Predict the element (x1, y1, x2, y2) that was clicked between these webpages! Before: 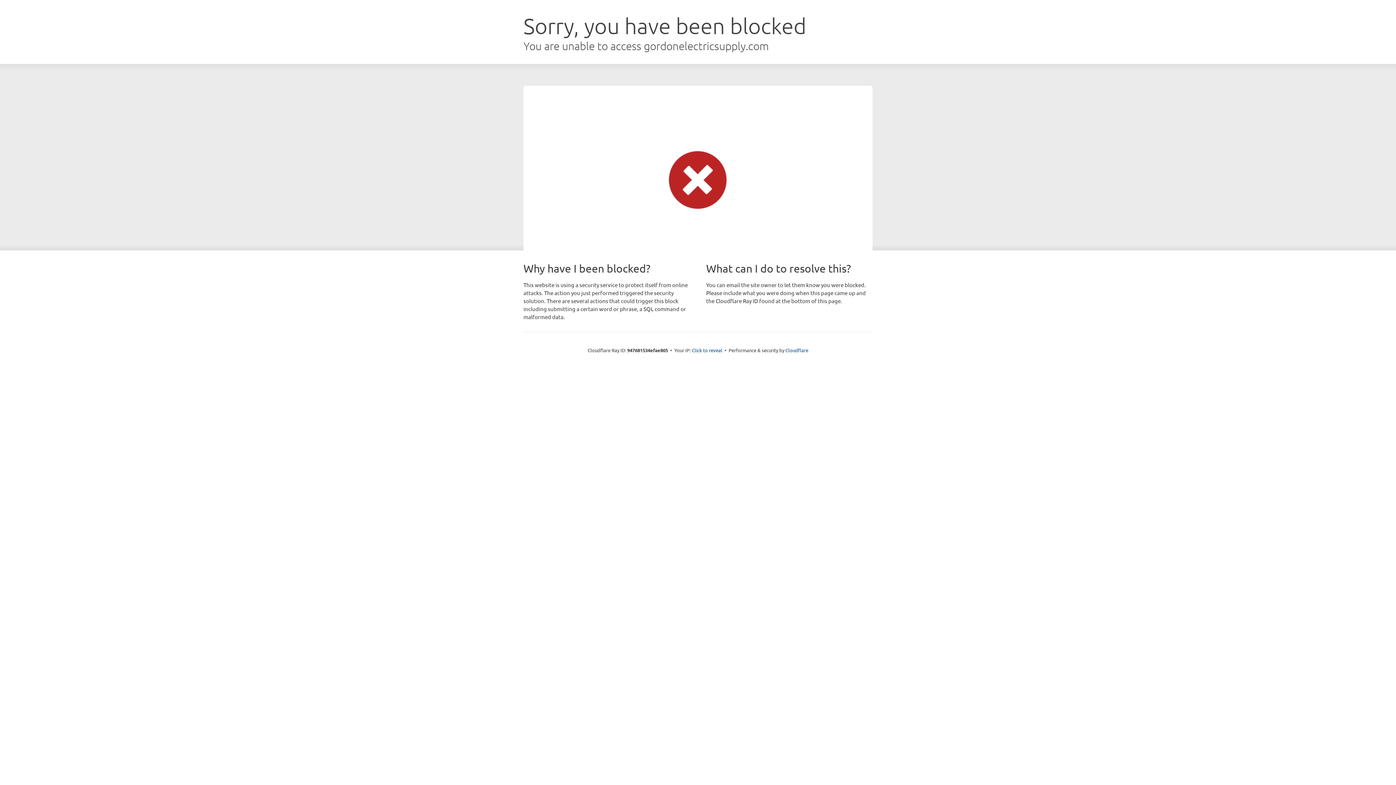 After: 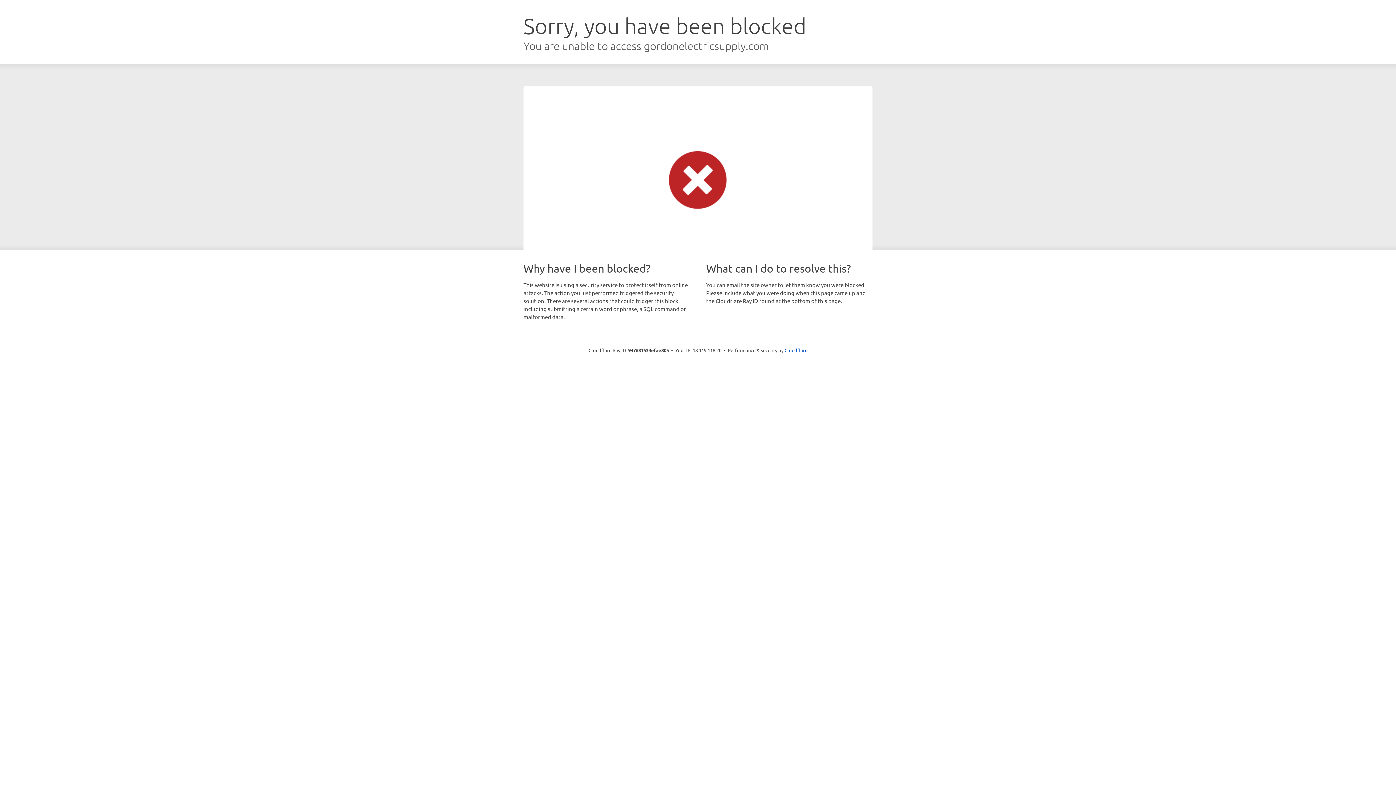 Action: label: Click to reveal bbox: (692, 346, 722, 353)